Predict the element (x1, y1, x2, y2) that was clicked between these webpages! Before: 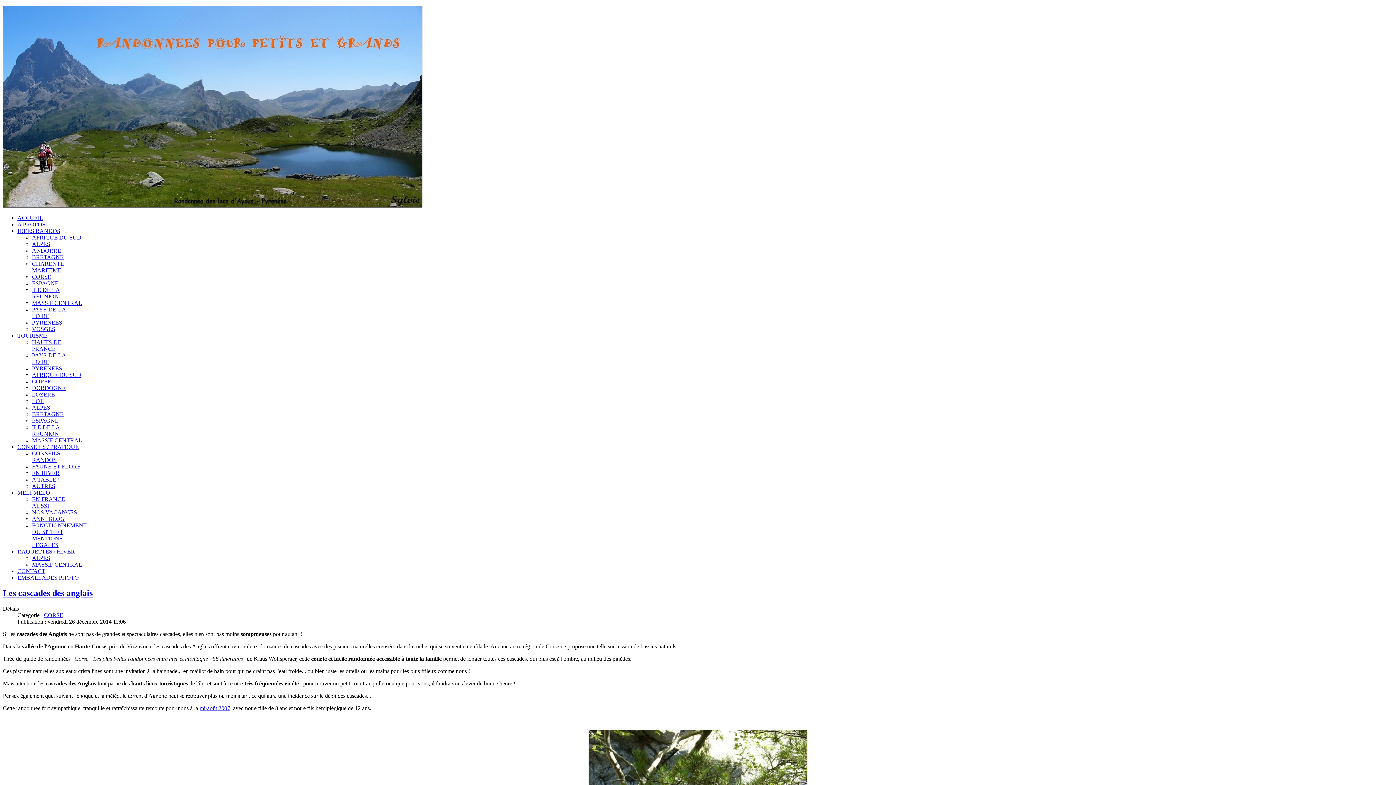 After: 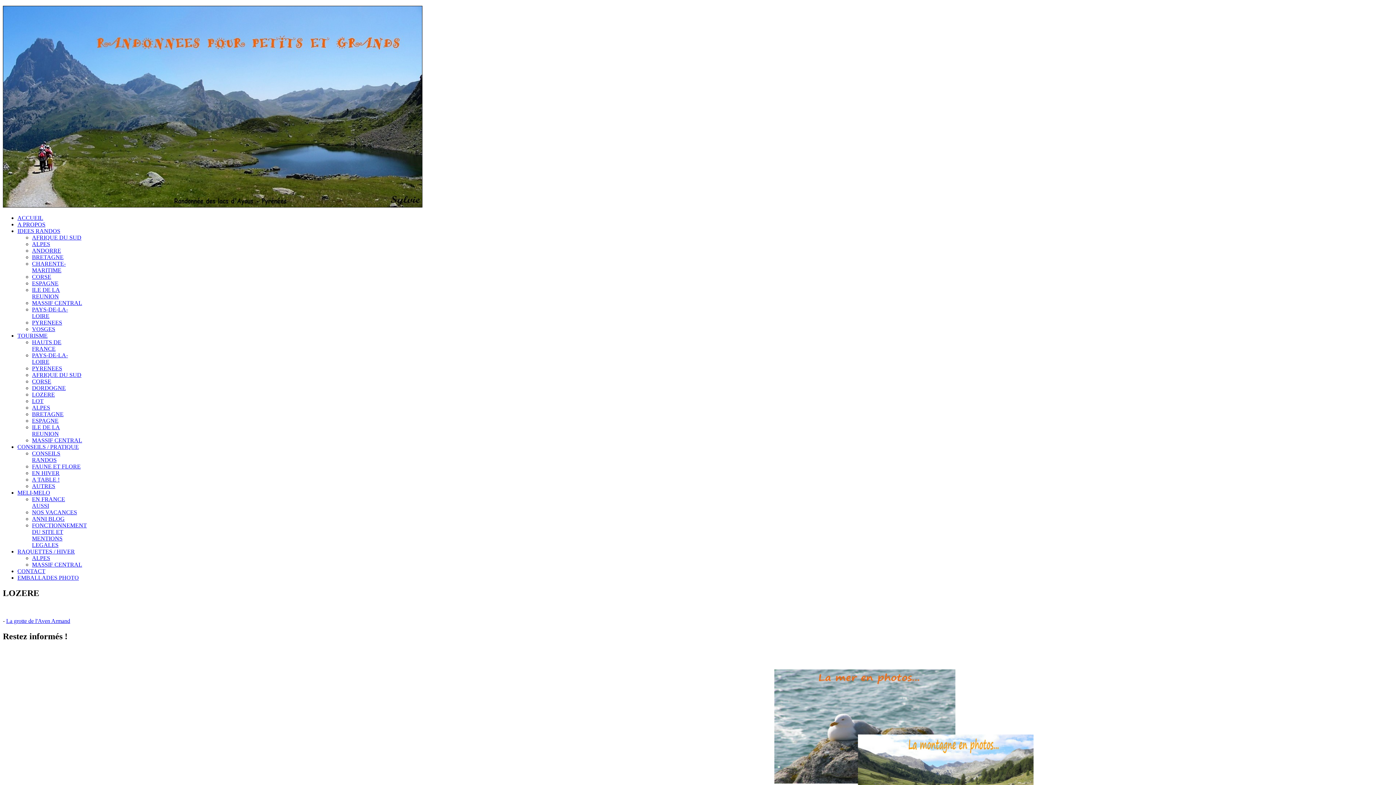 Action: bbox: (32, 391, 54, 397) label: LOZERE